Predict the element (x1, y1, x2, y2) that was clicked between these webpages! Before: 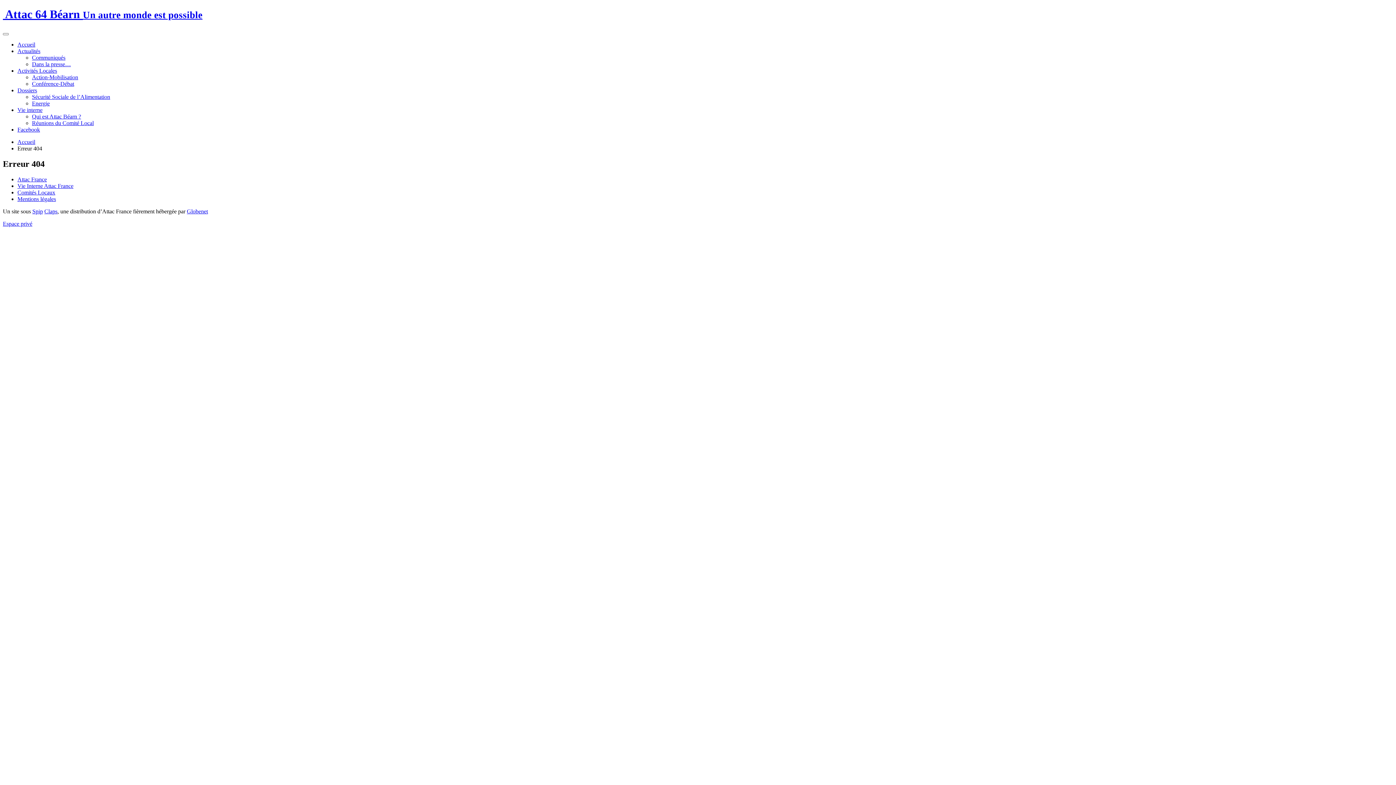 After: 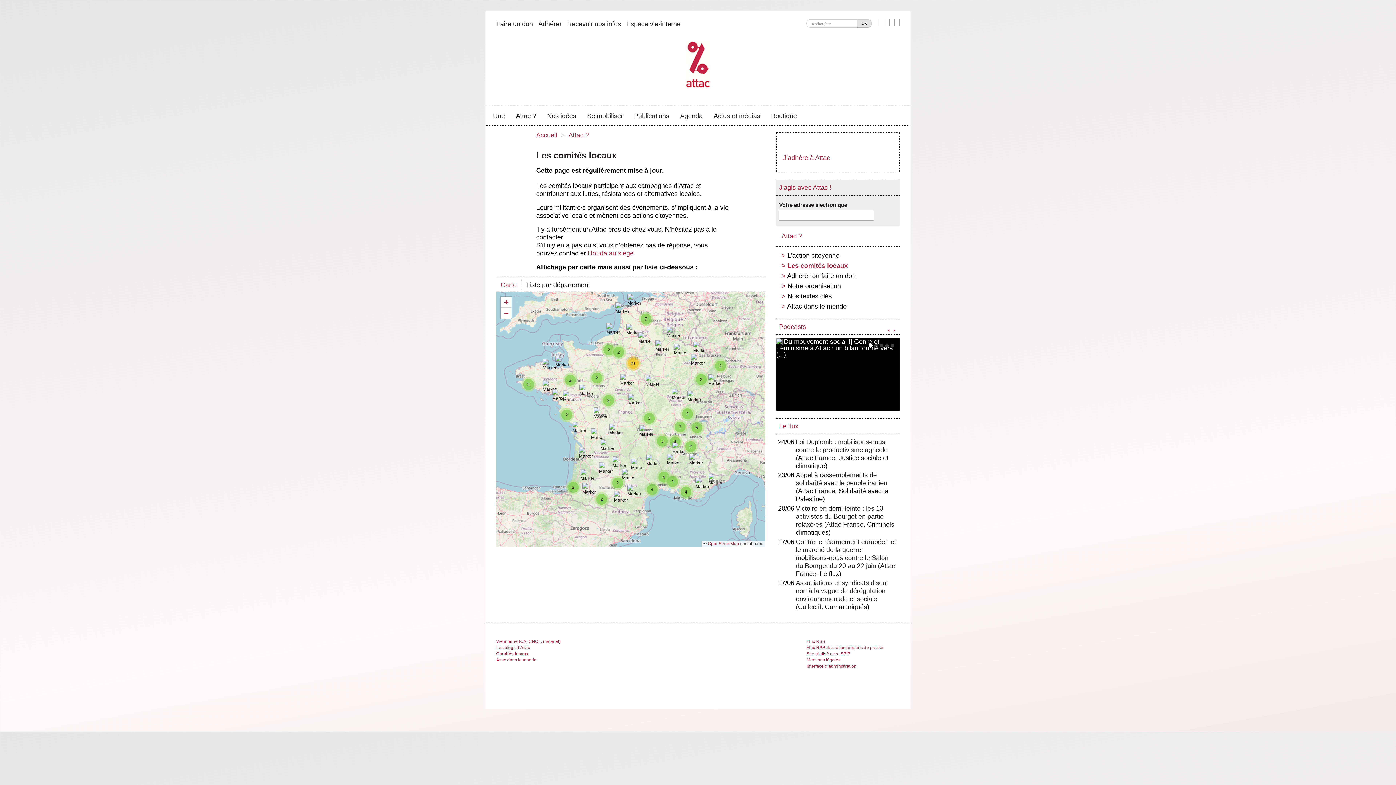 Action: label: Comités Locaux bbox: (17, 189, 55, 195)